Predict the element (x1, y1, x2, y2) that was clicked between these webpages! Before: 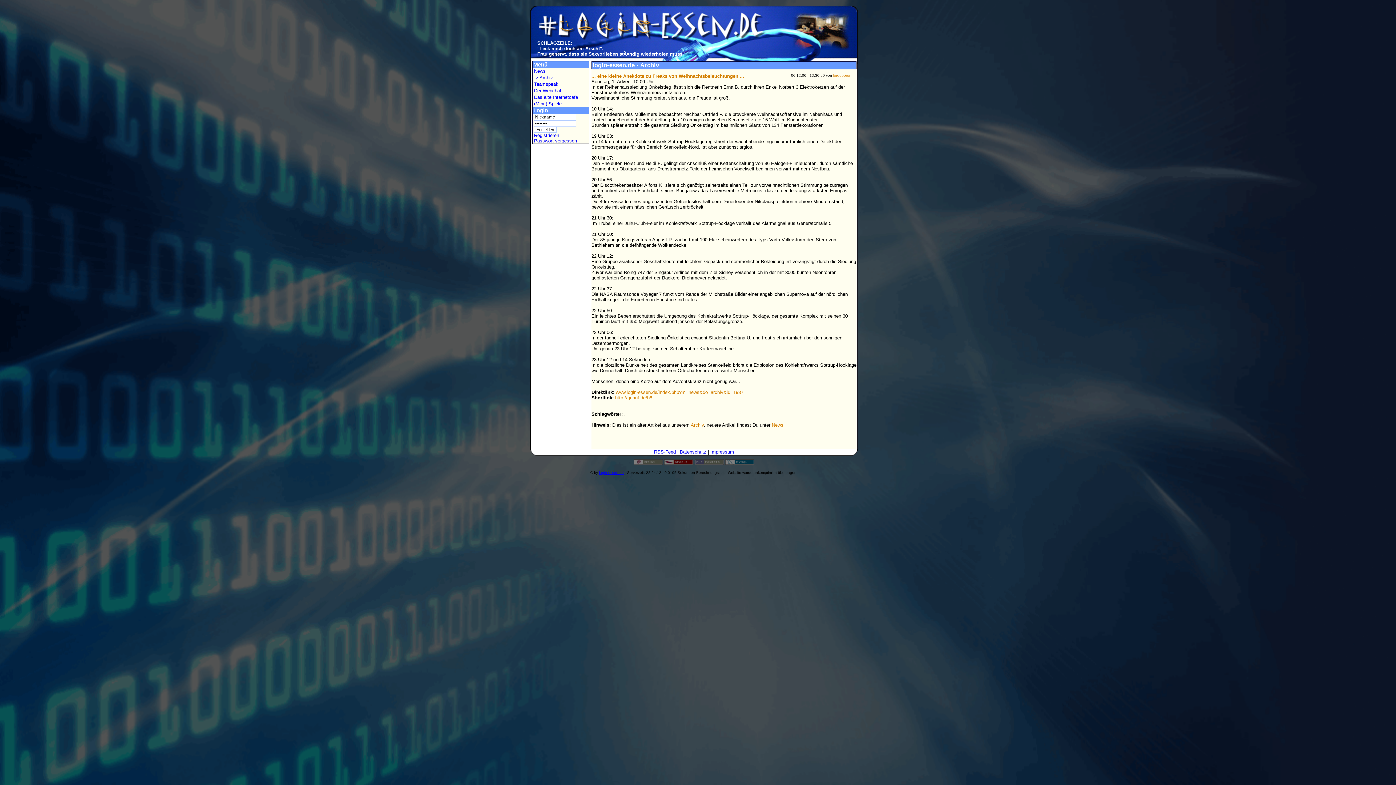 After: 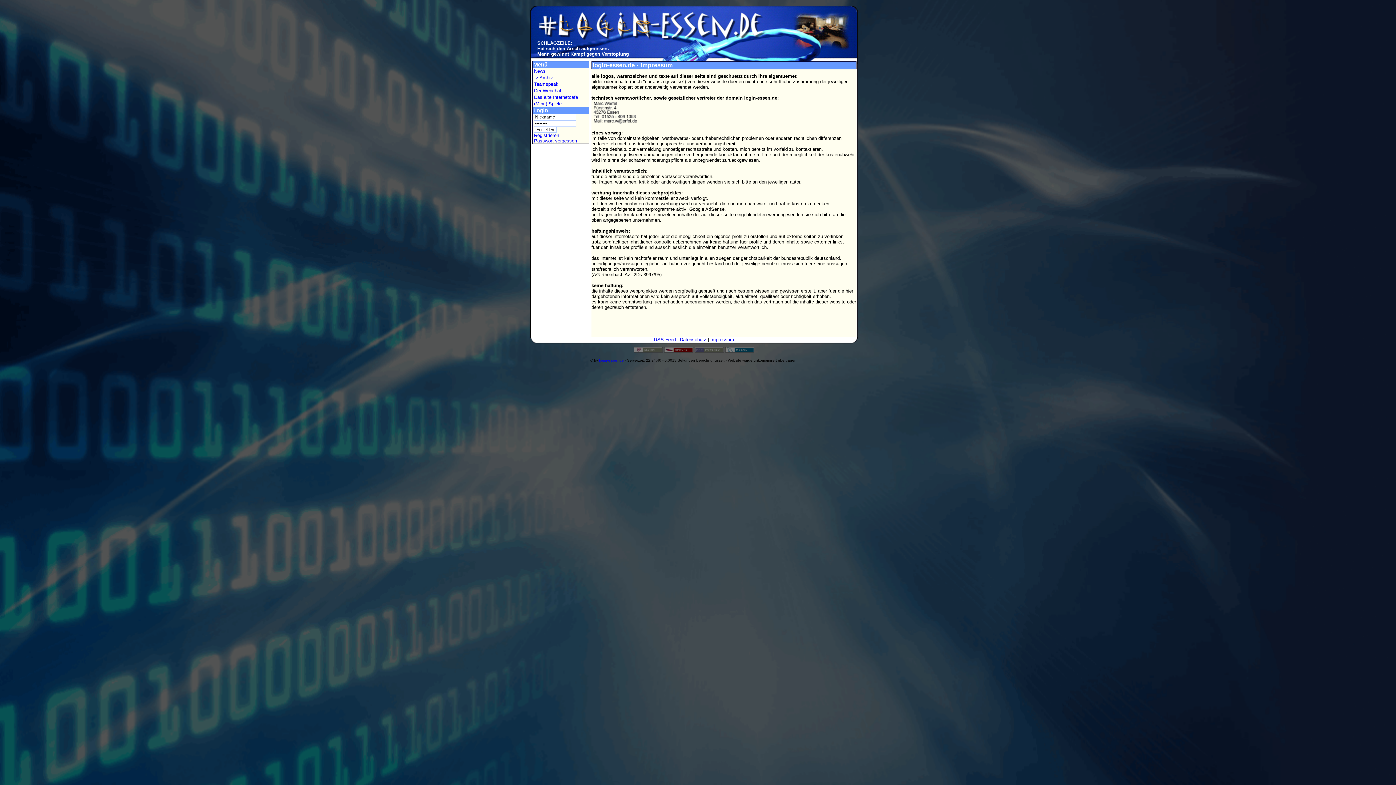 Action: bbox: (599, 470, 624, 474) label: login-essen.de